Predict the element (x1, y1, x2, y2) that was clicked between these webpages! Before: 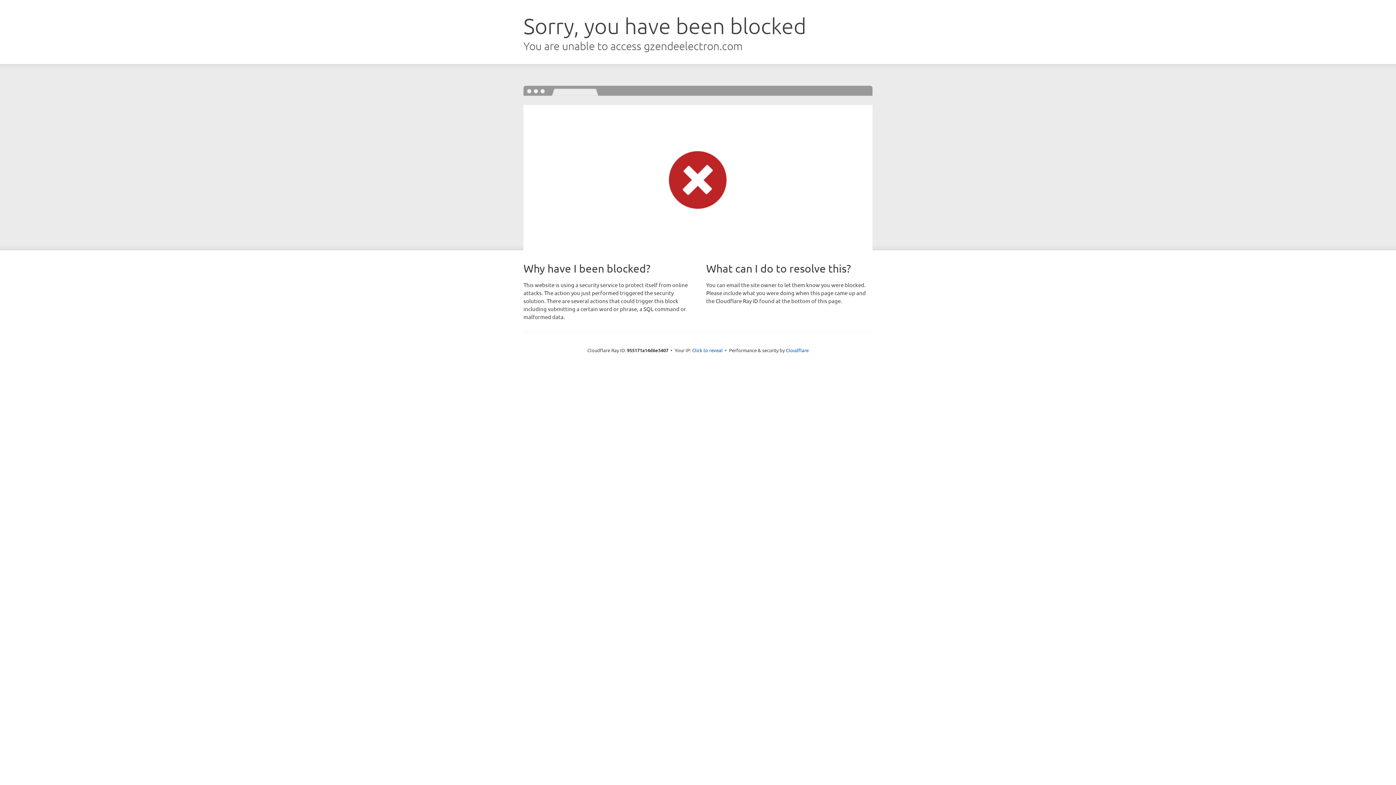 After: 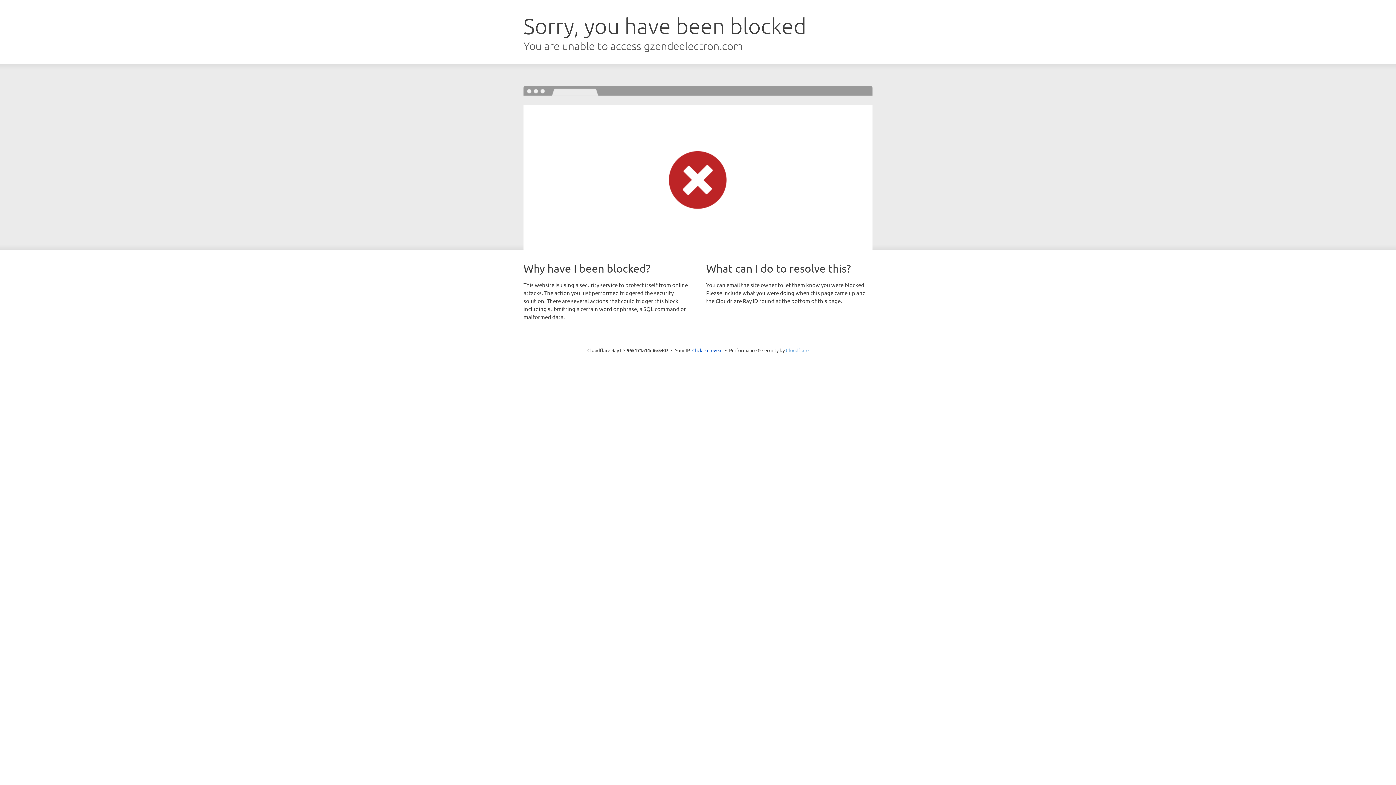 Action: label: Cloudflare bbox: (786, 347, 808, 353)